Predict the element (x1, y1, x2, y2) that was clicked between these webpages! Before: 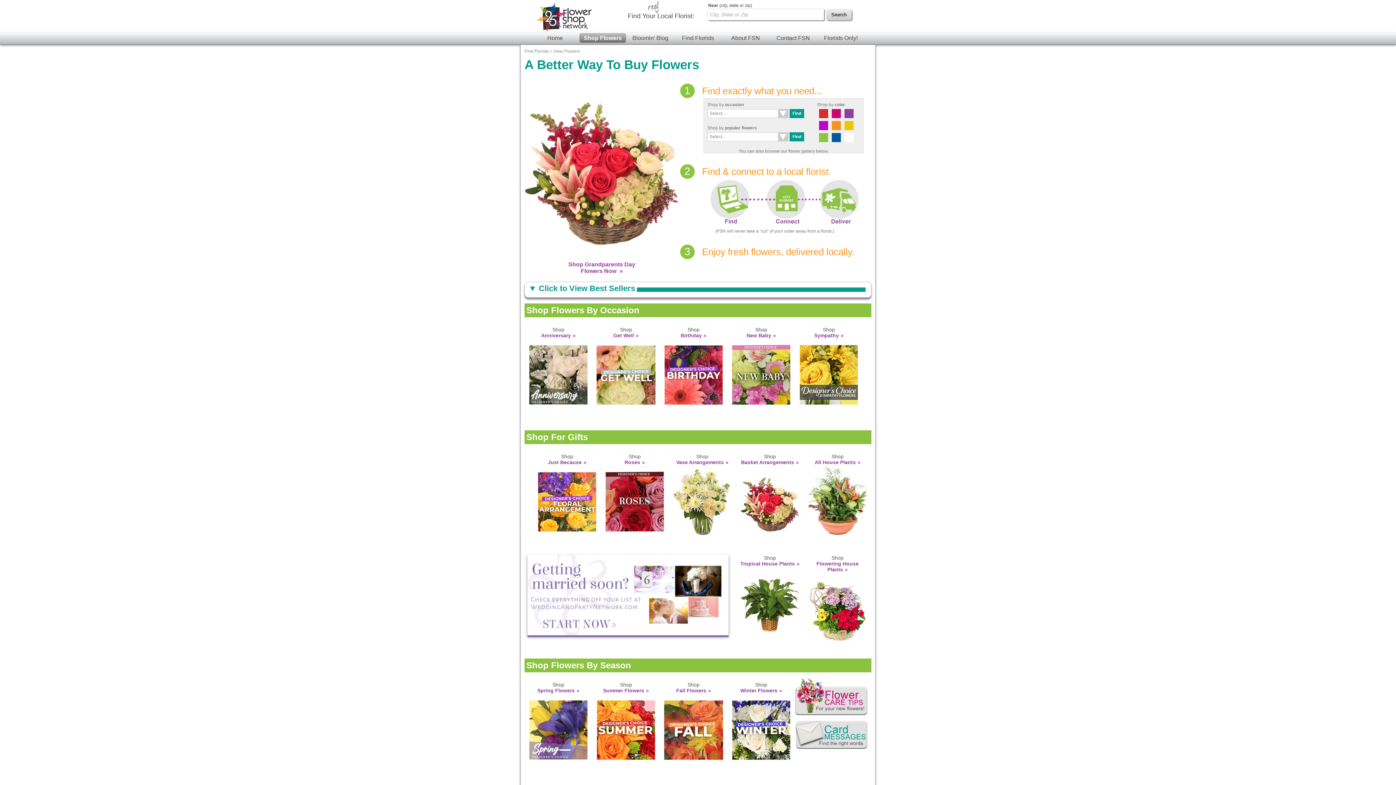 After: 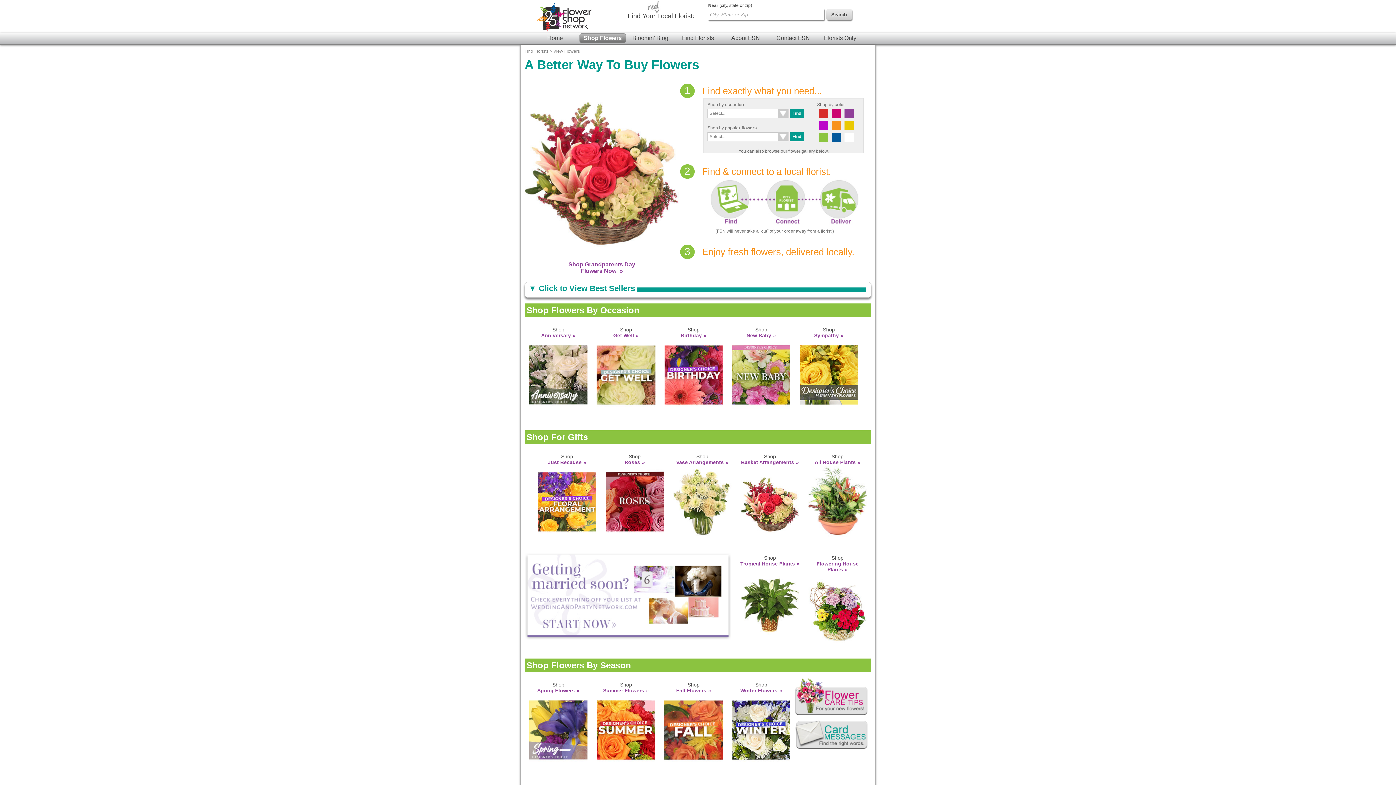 Action: label: View Flowers bbox: (553, 48, 580, 53)